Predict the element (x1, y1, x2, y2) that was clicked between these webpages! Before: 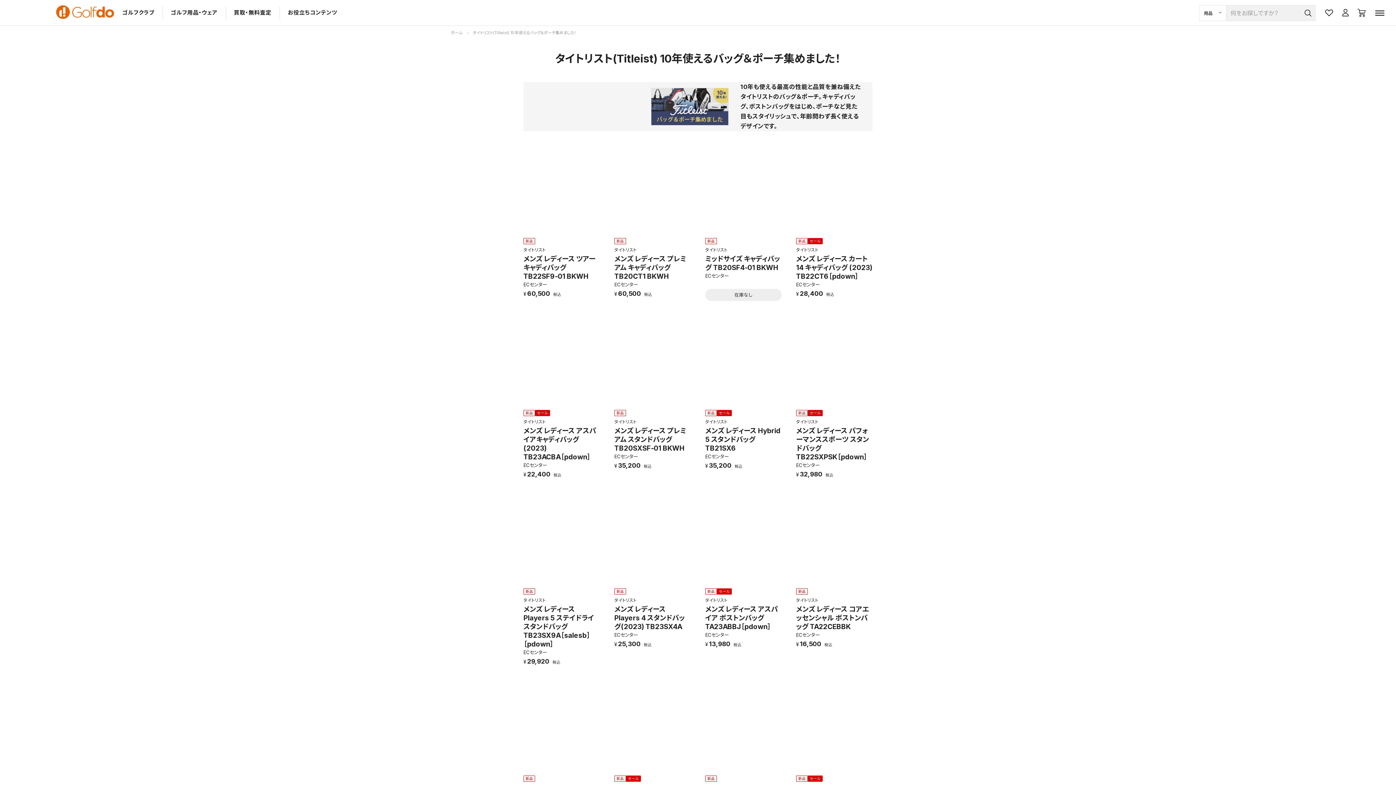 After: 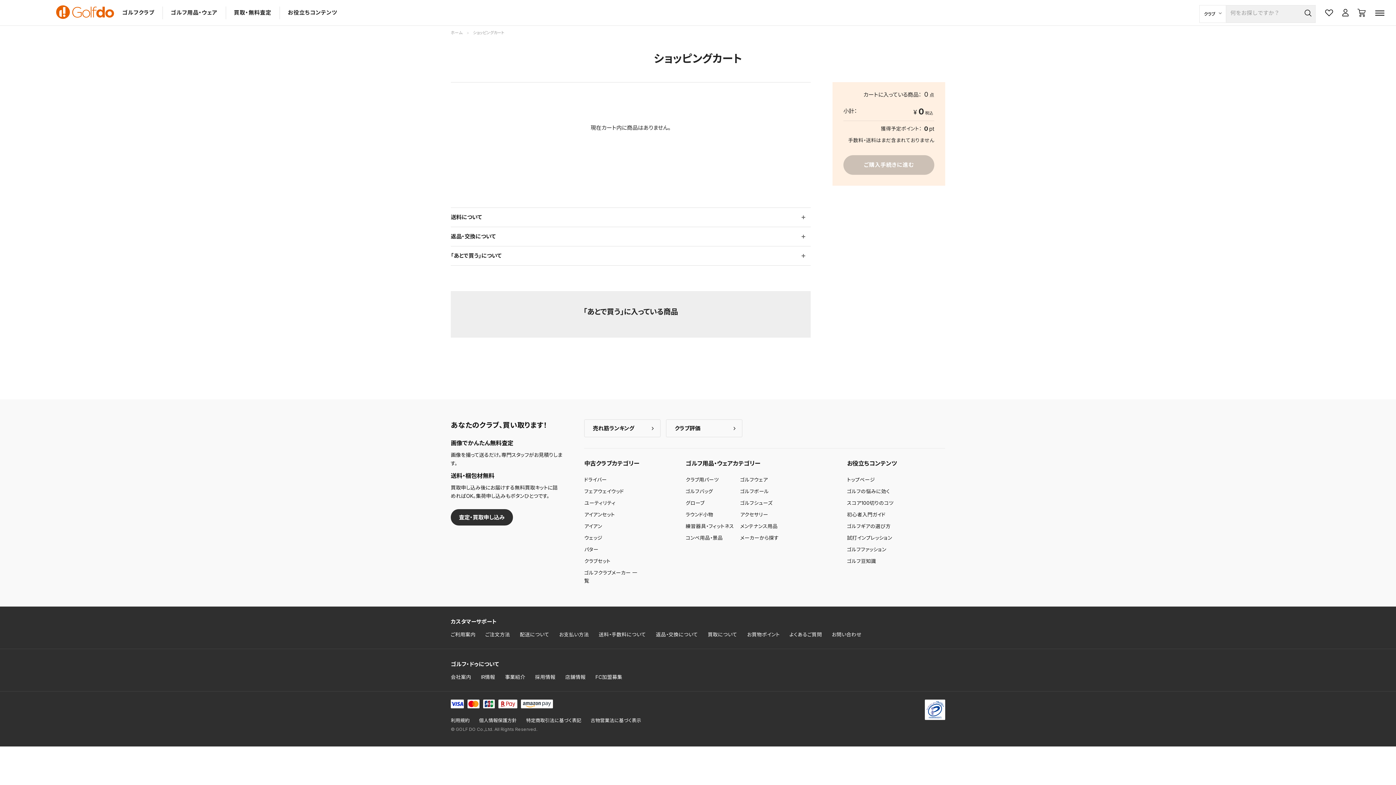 Action: bbox: (1354, 0, 1370, 25)